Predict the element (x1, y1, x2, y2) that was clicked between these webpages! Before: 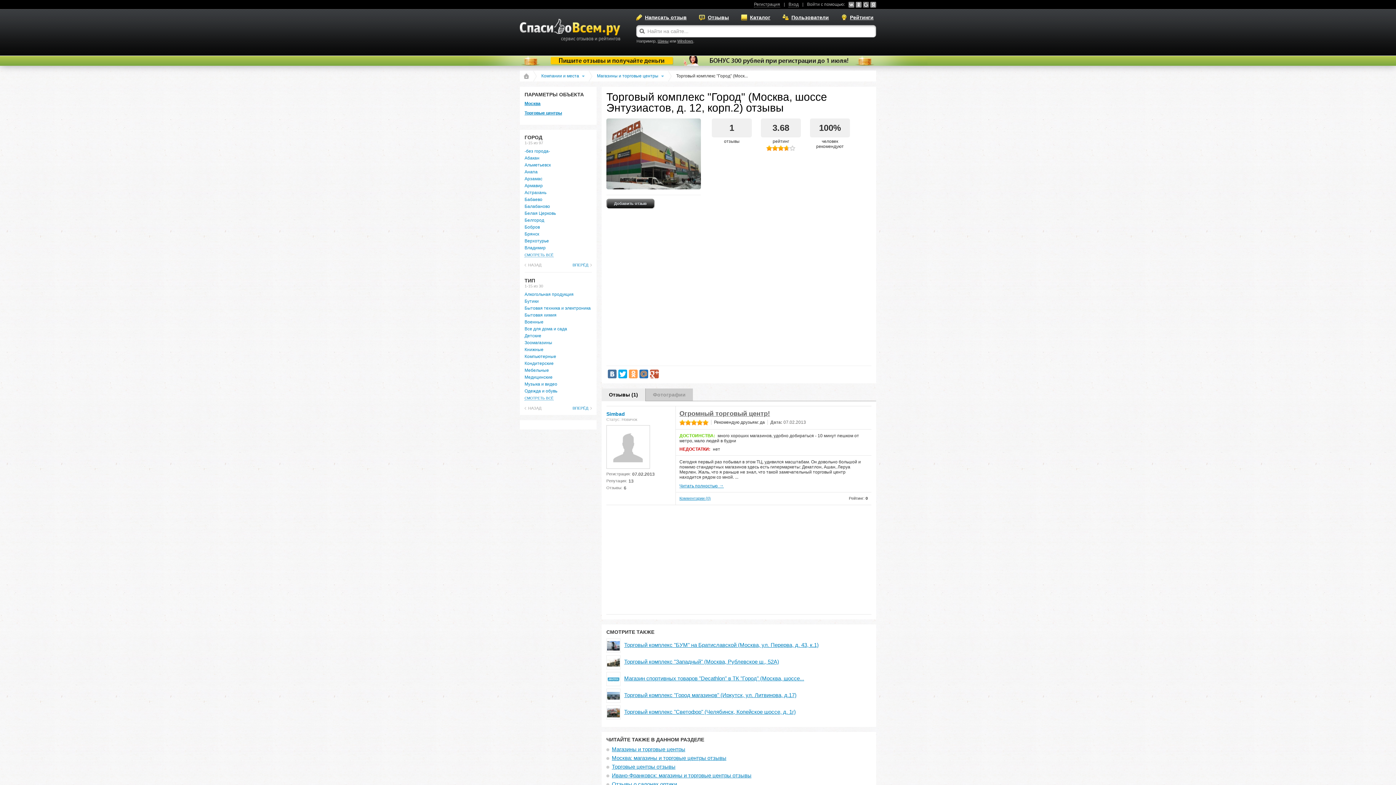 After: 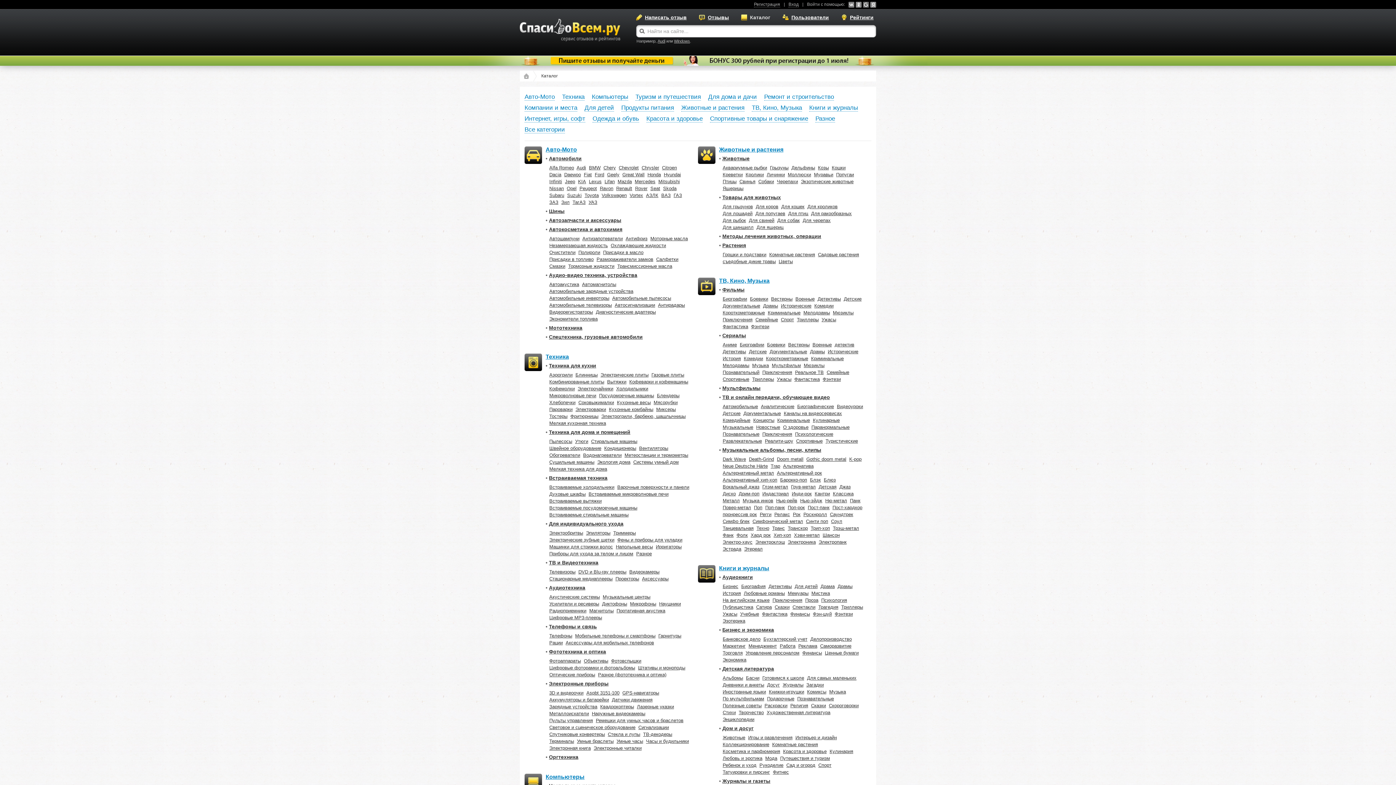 Action: bbox: (741, 14, 770, 20) label: Каталог